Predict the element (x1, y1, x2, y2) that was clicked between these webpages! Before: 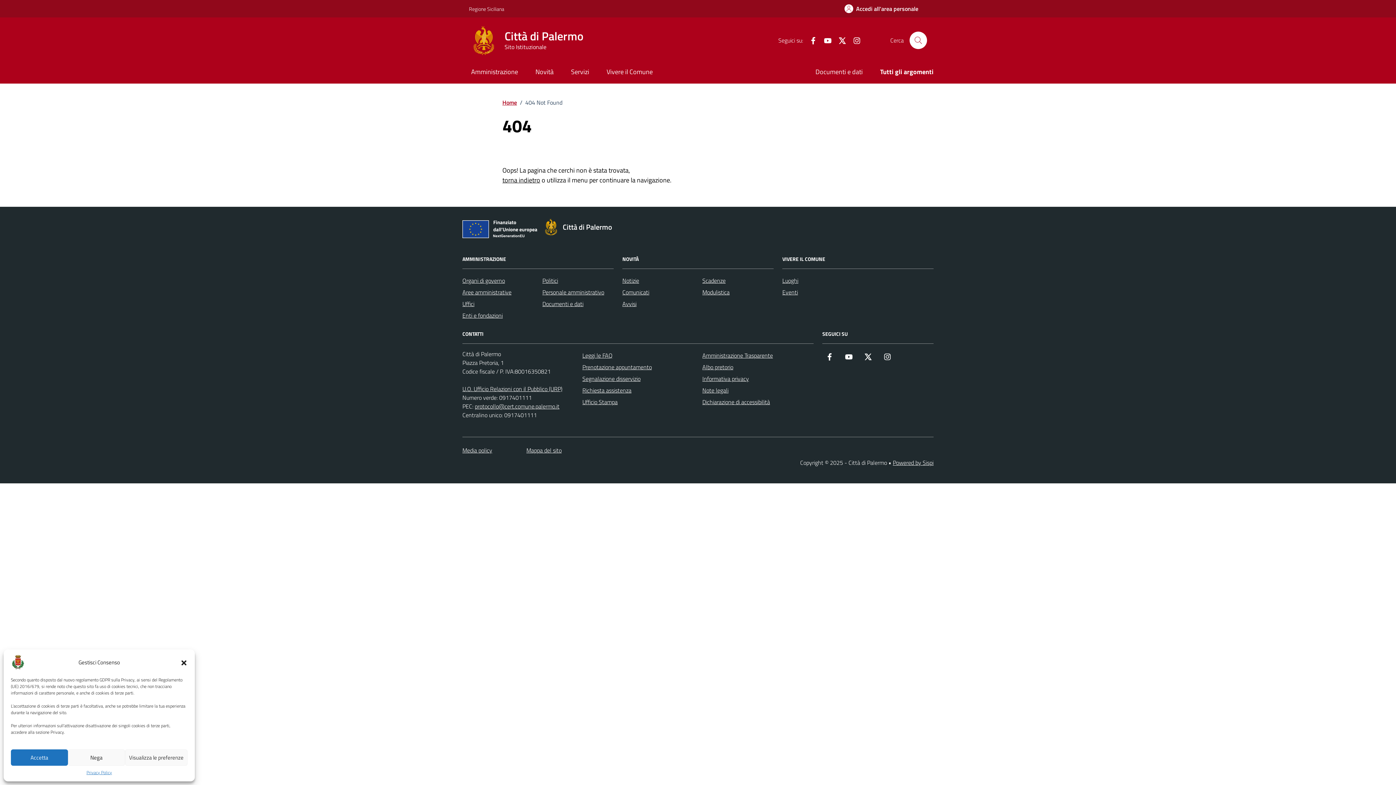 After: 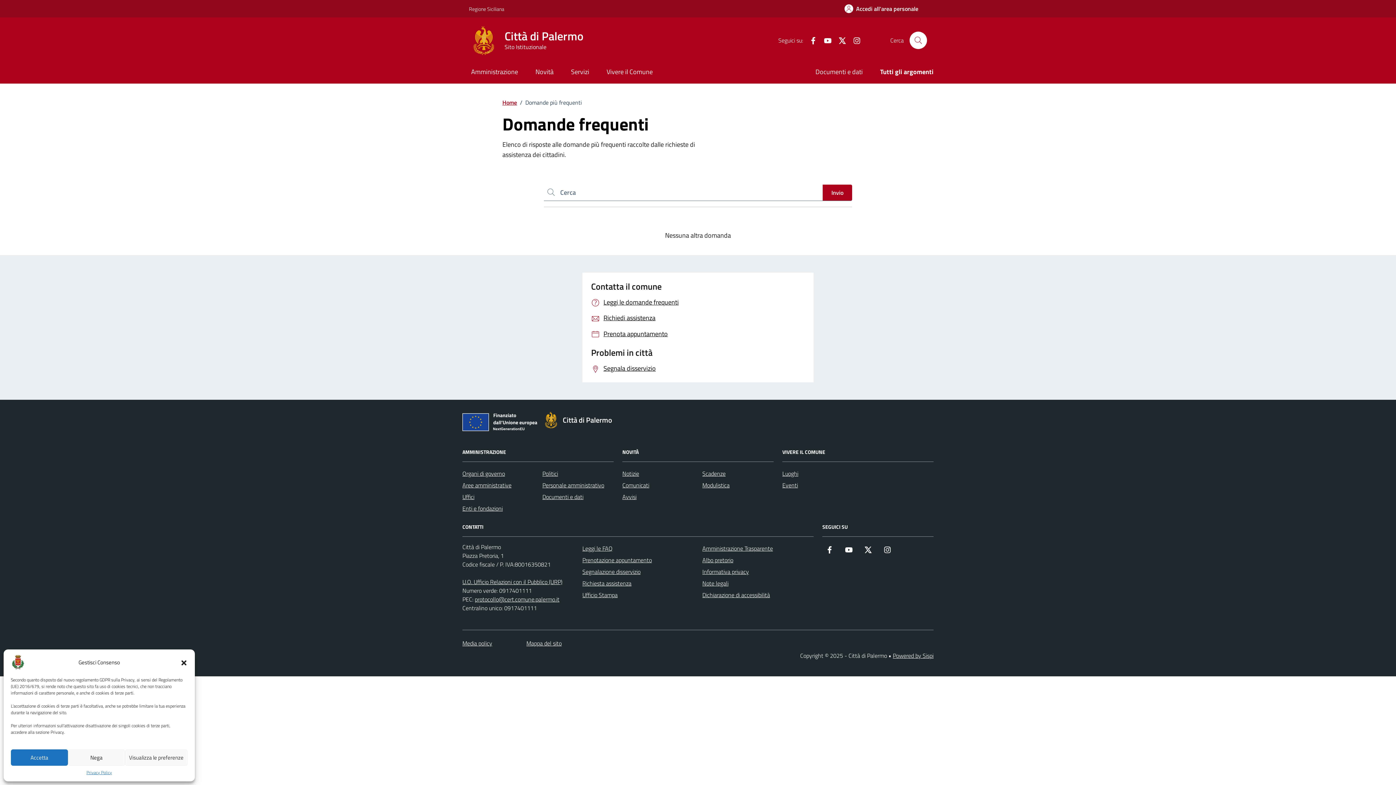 Action: label: Leggi le FAQ bbox: (582, 349, 612, 361)